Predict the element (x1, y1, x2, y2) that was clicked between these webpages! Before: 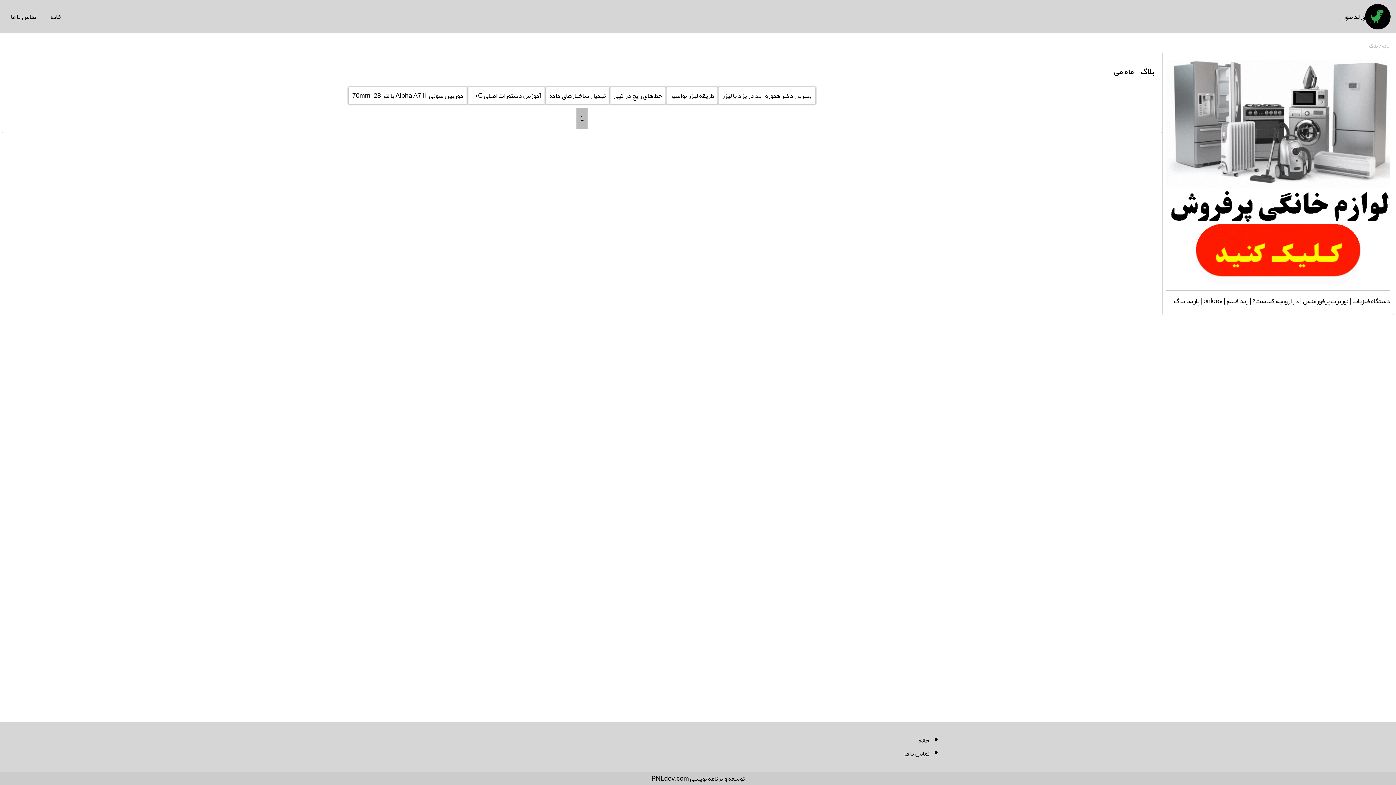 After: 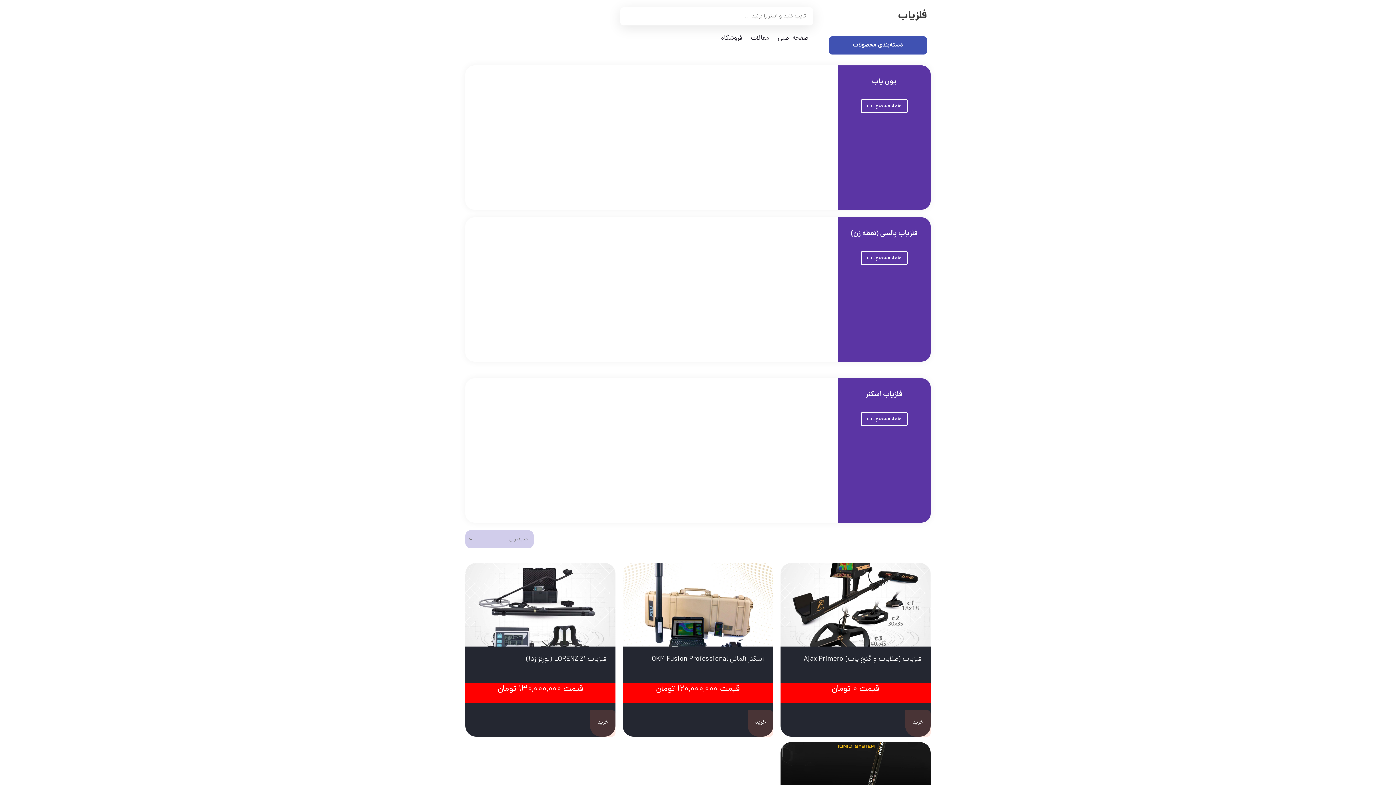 Action: bbox: (1352, 294, 1390, 307) label: دستگاه فلزیاب